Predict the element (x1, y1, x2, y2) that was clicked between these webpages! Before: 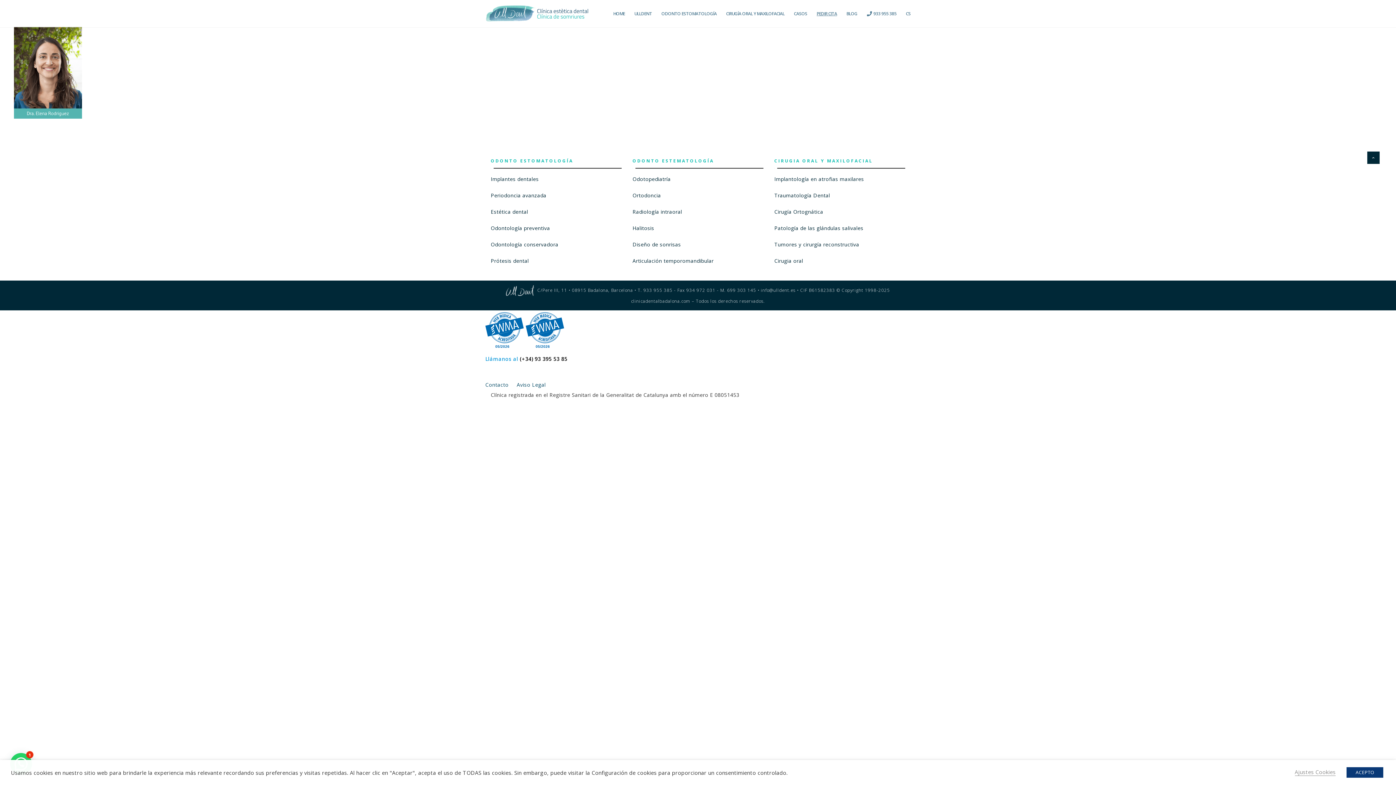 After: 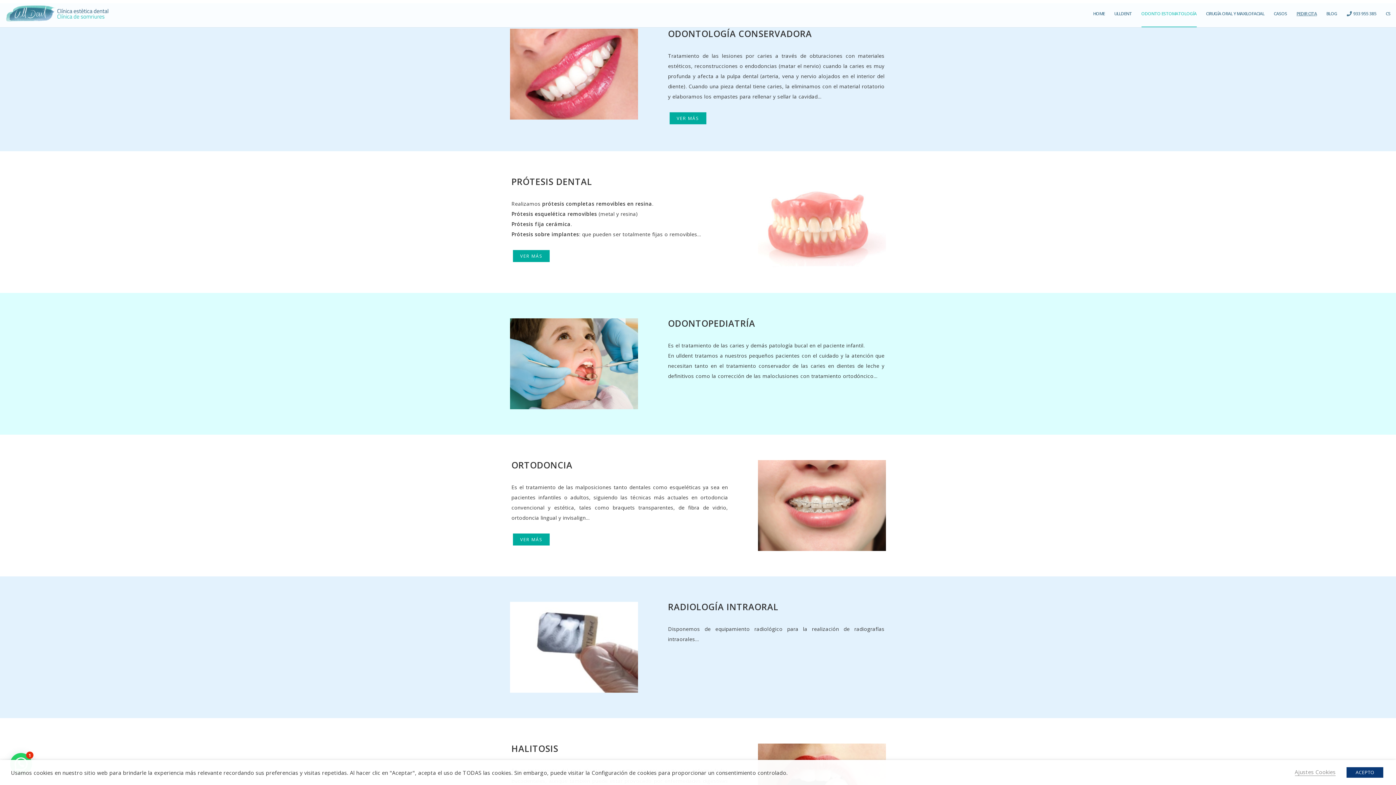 Action: bbox: (490, 224, 550, 231) label: Odontología preventiva